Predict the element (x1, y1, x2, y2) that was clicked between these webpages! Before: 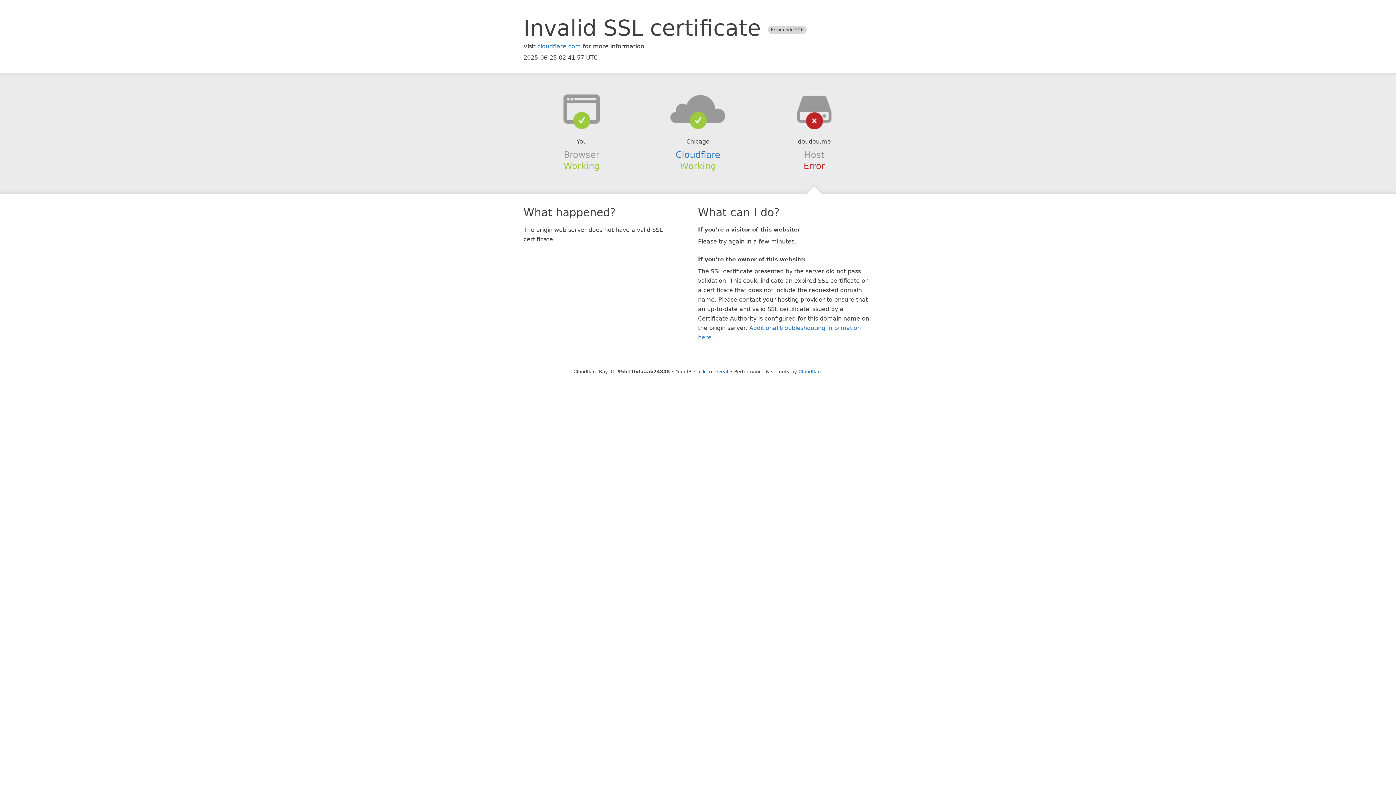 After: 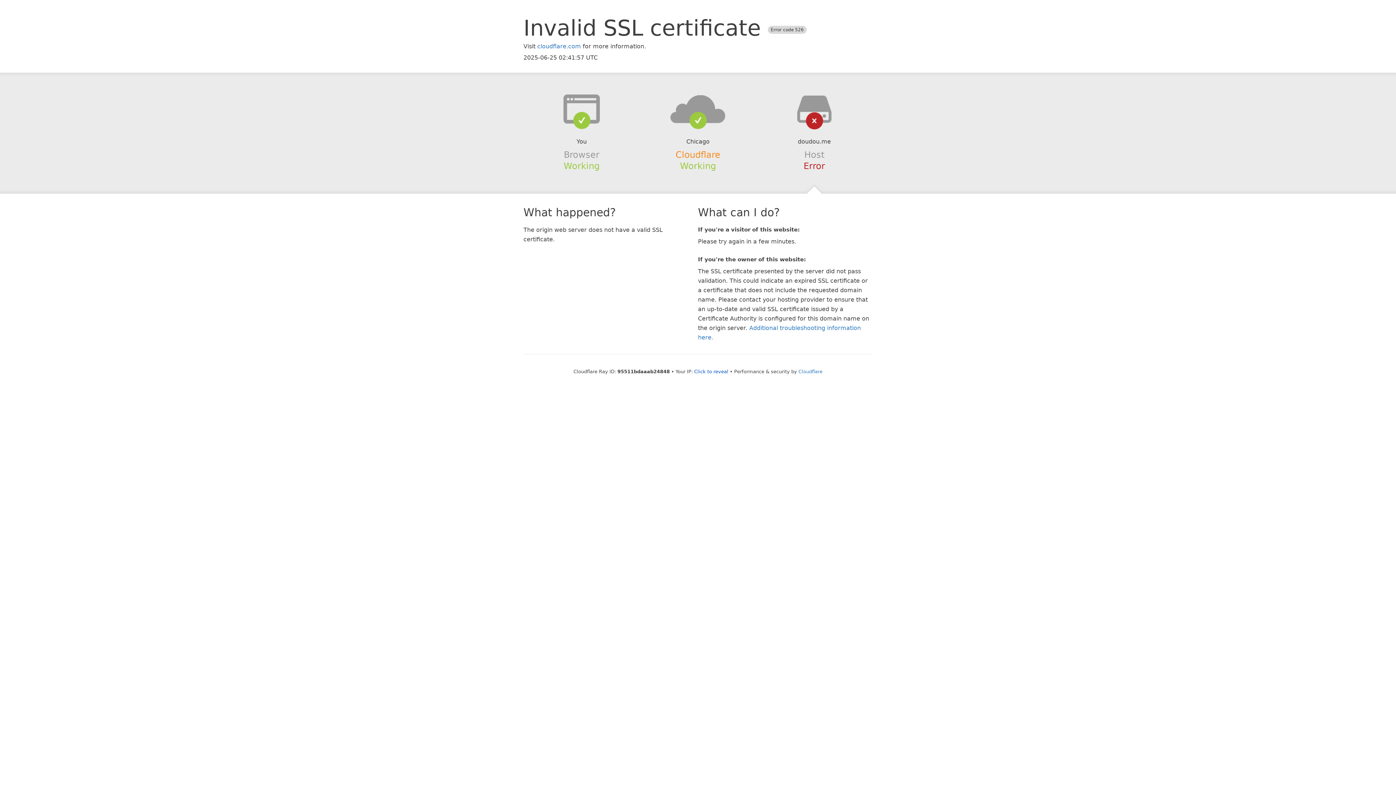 Action: label: Cloudflare bbox: (675, 149, 720, 159)